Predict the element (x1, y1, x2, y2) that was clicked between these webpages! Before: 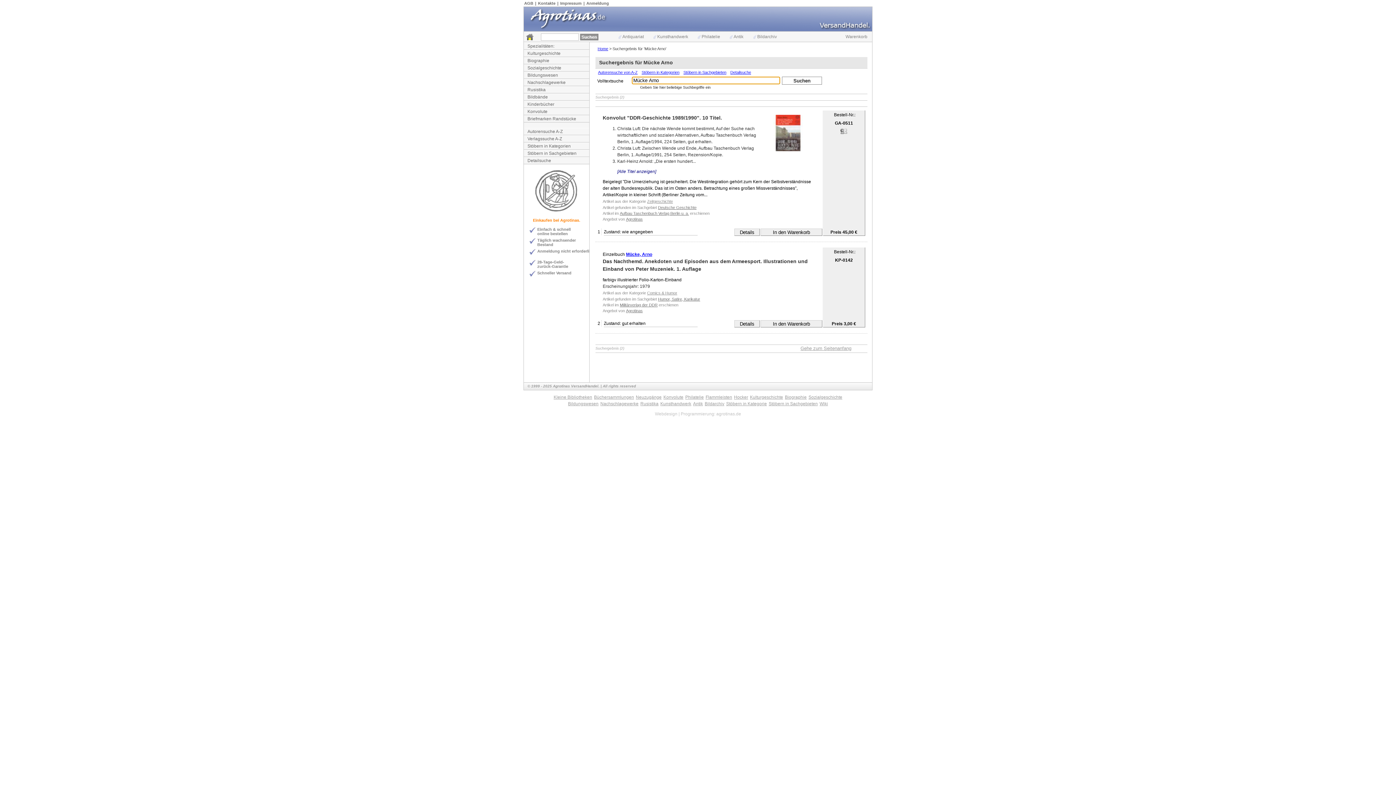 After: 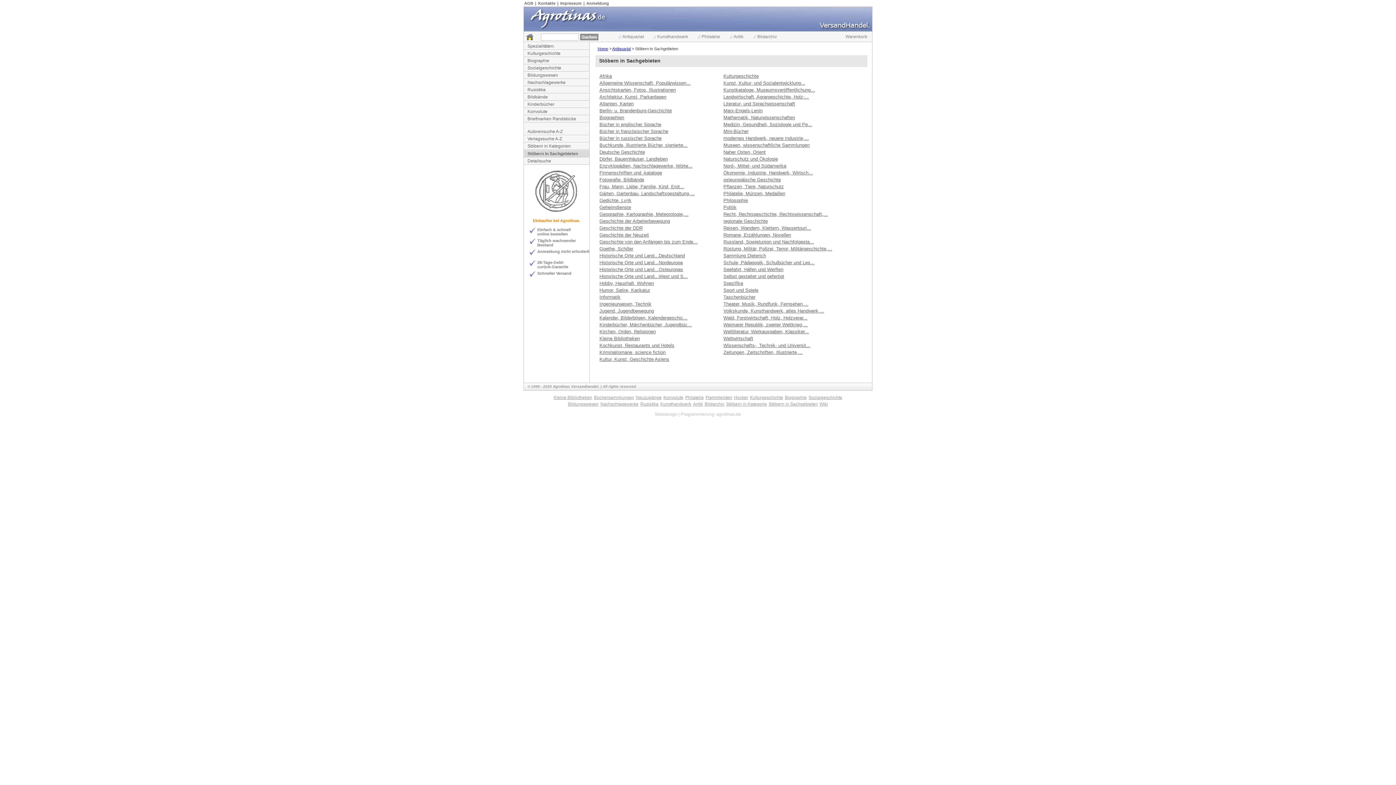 Action: bbox: (683, 70, 726, 74) label: Stöbern in Sachgebieten